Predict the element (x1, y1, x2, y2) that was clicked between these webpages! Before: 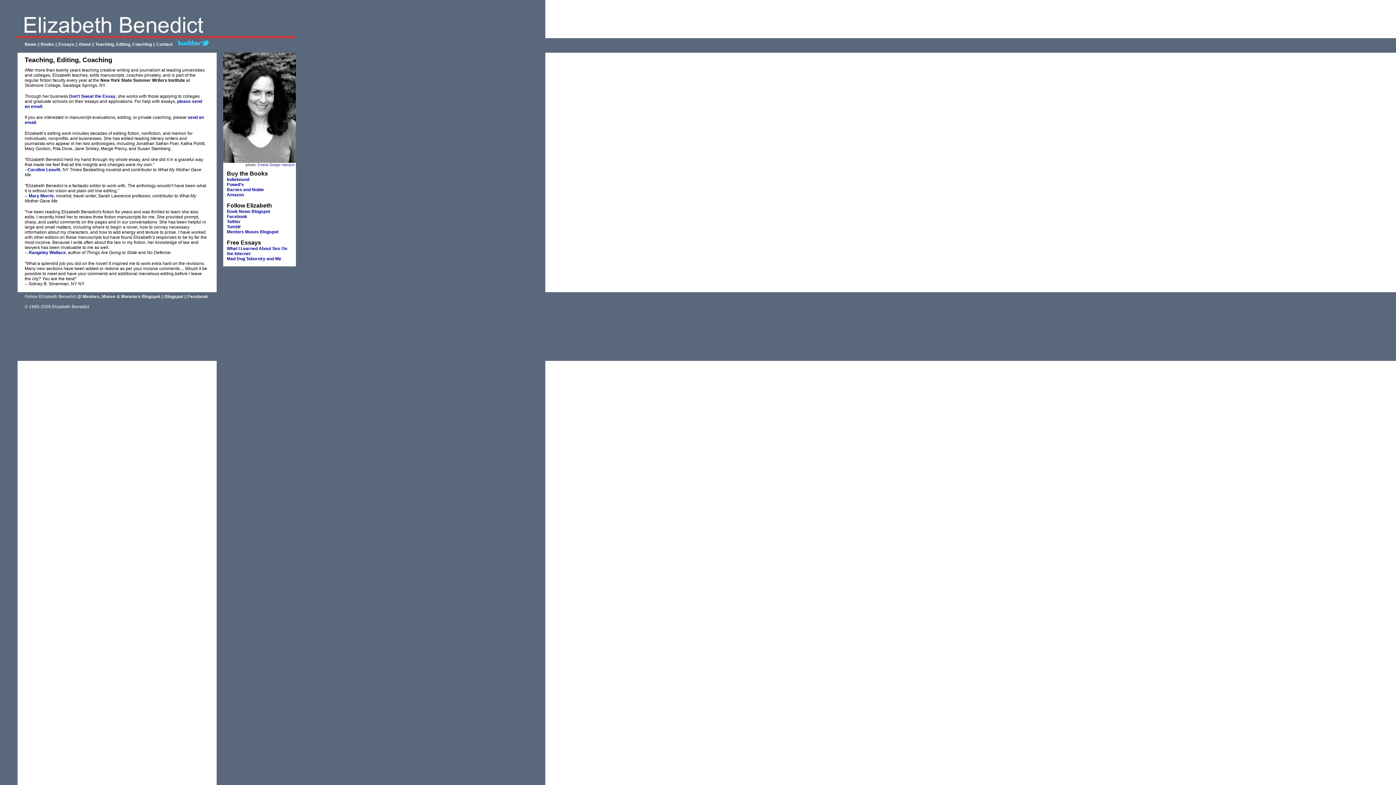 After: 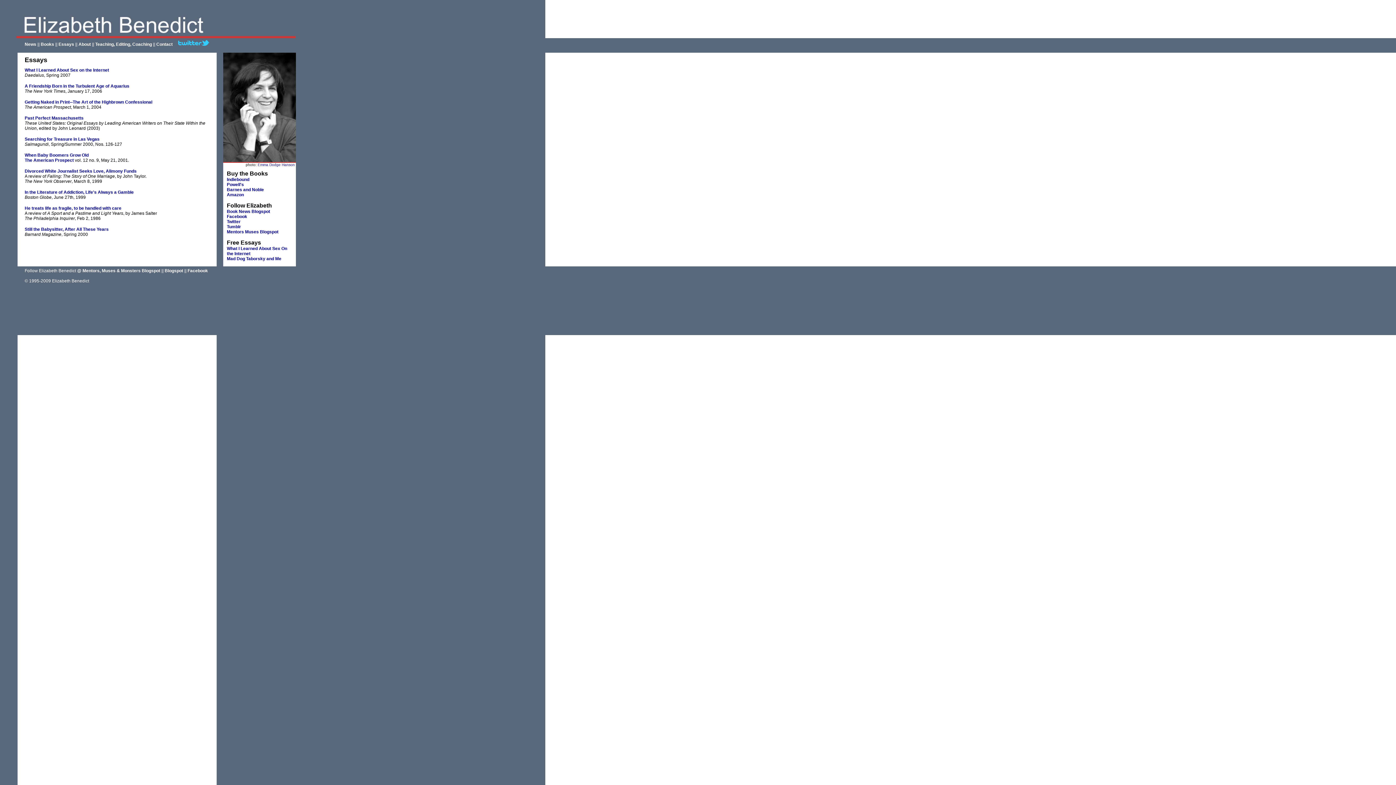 Action: bbox: (58, 41, 74, 46) label: Essays